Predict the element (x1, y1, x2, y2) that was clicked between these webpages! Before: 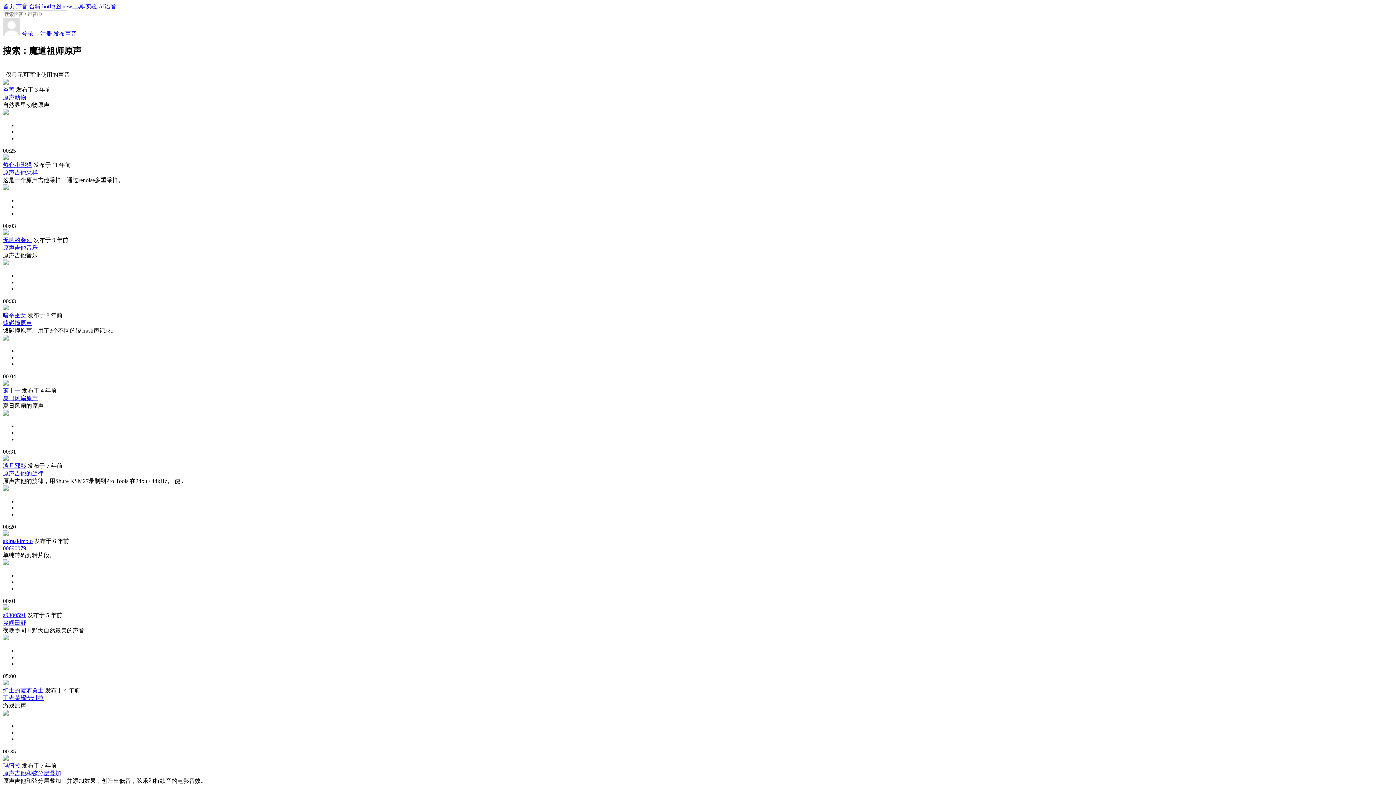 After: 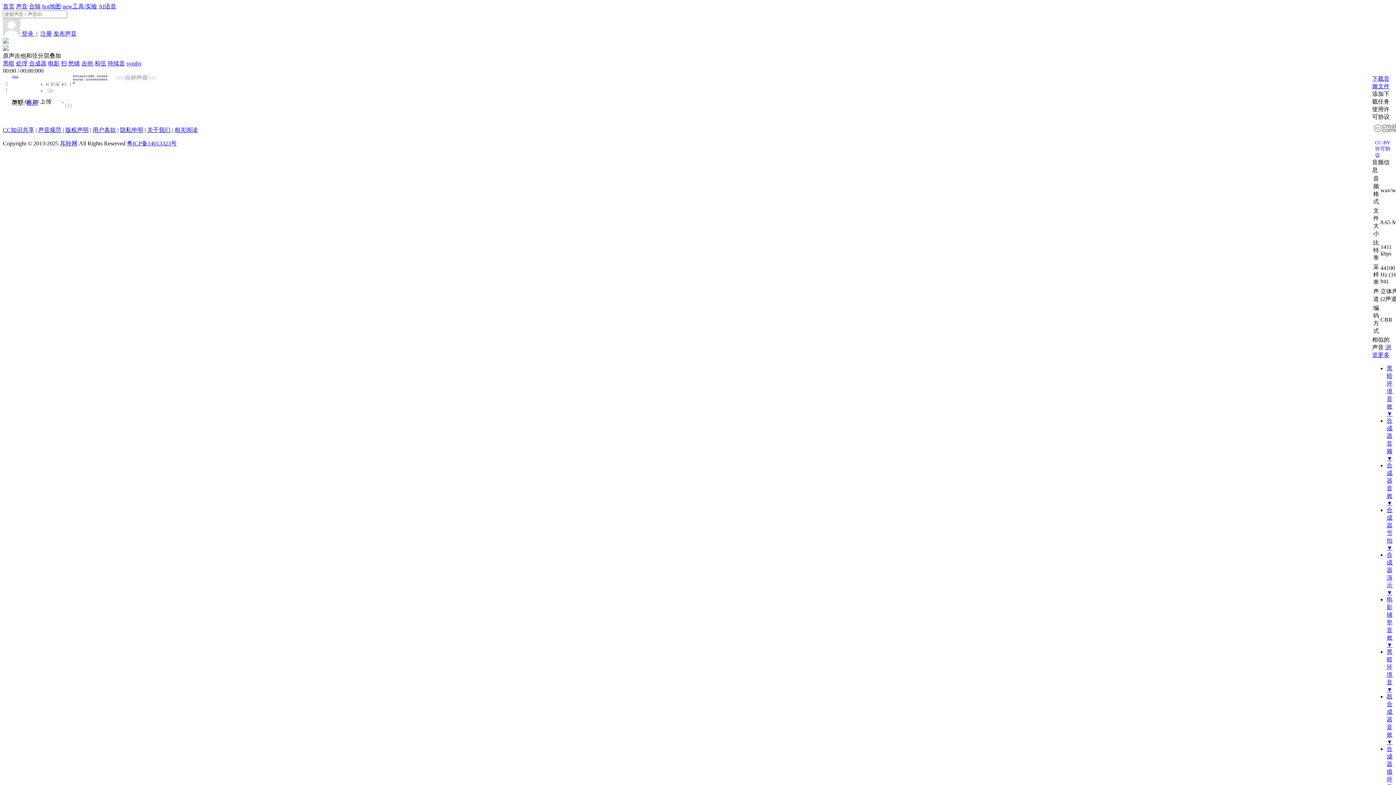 Action: bbox: (2, 770, 61, 776) label: 原声吉他和弦分层叠加